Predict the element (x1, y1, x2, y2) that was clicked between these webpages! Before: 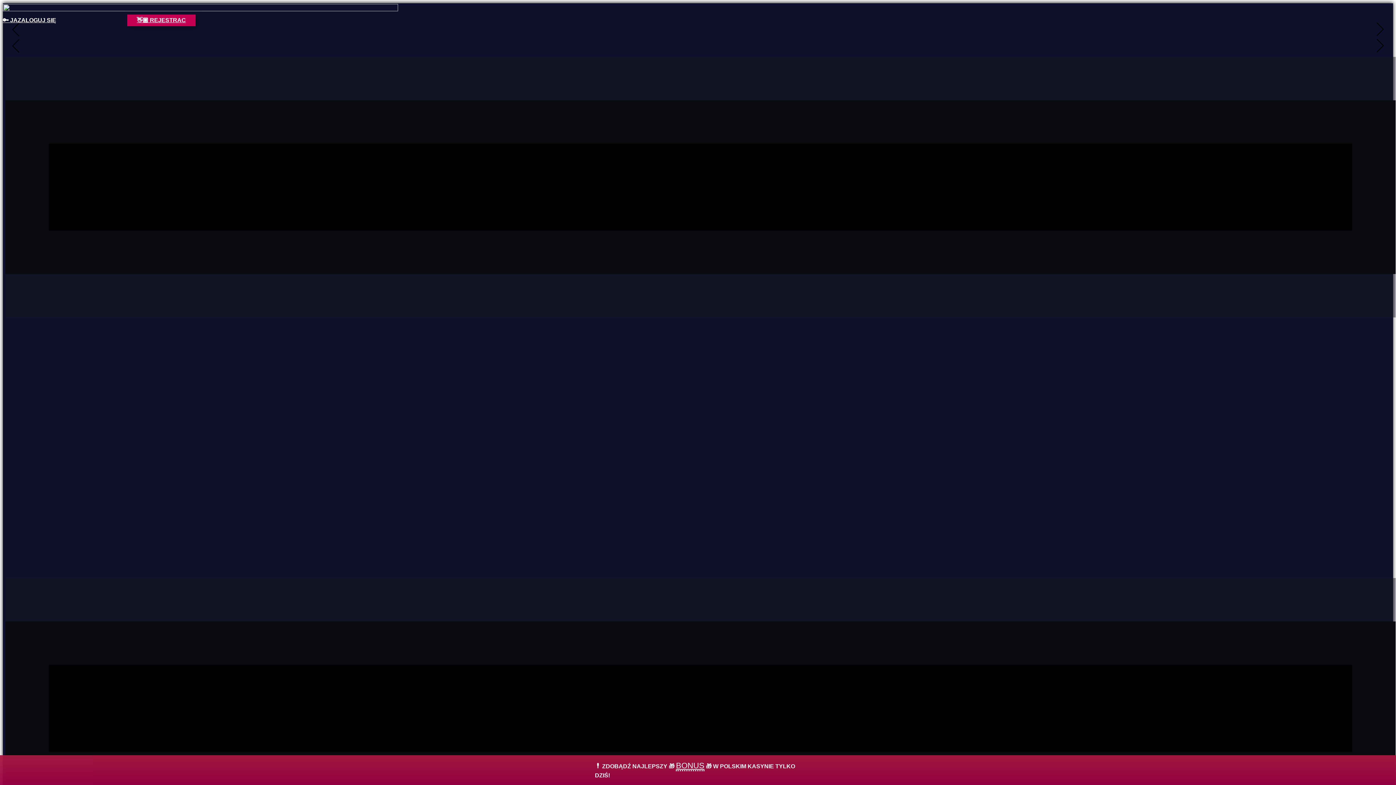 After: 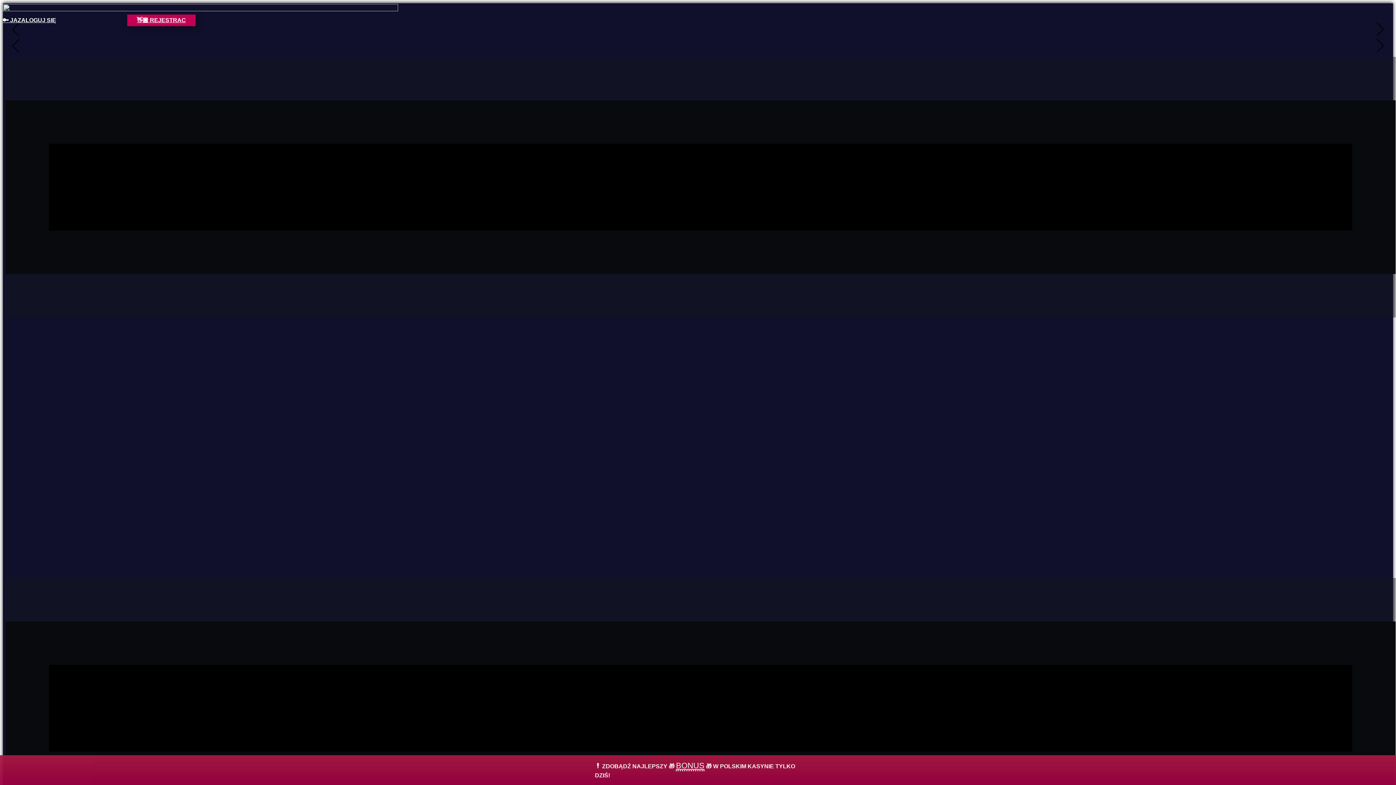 Action: bbox: (1368, 17, 1392, 41) label:  